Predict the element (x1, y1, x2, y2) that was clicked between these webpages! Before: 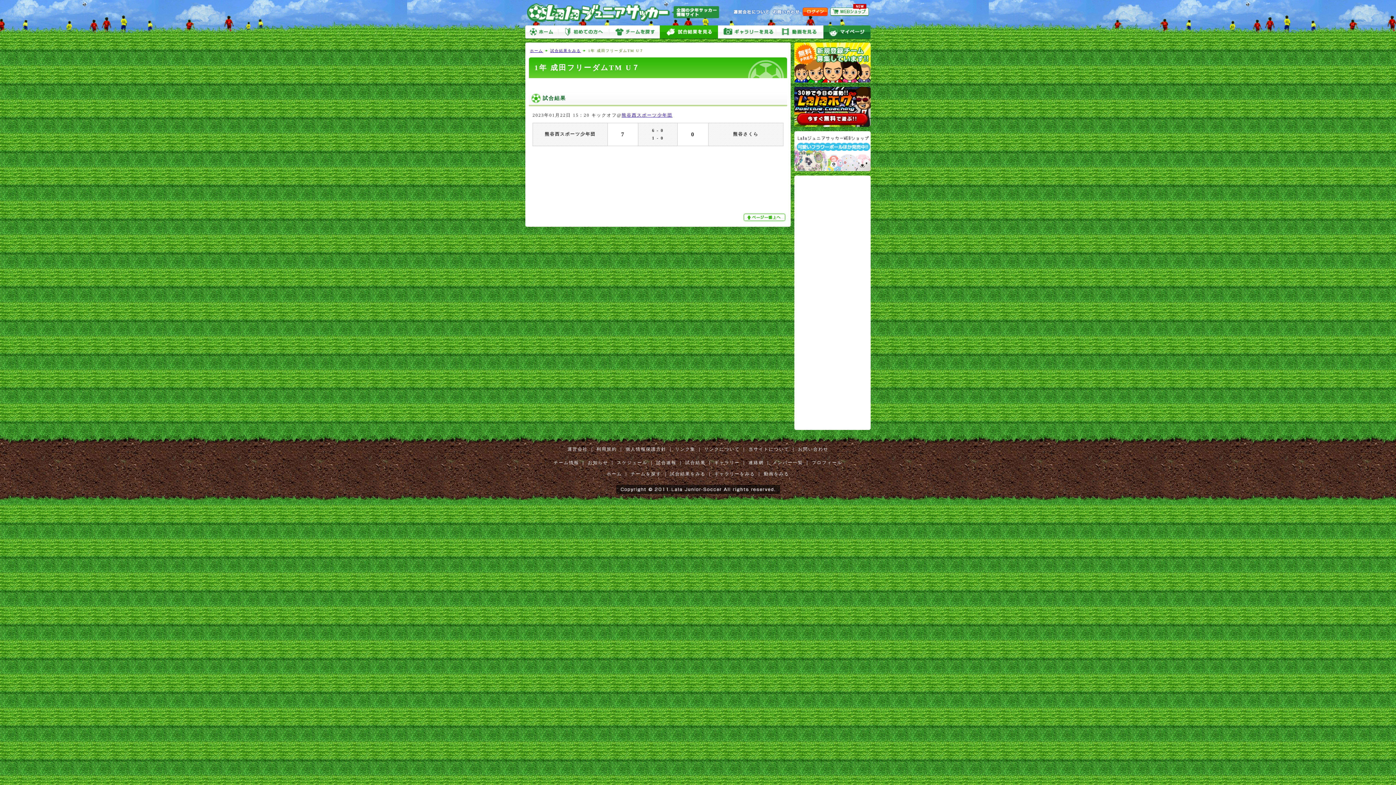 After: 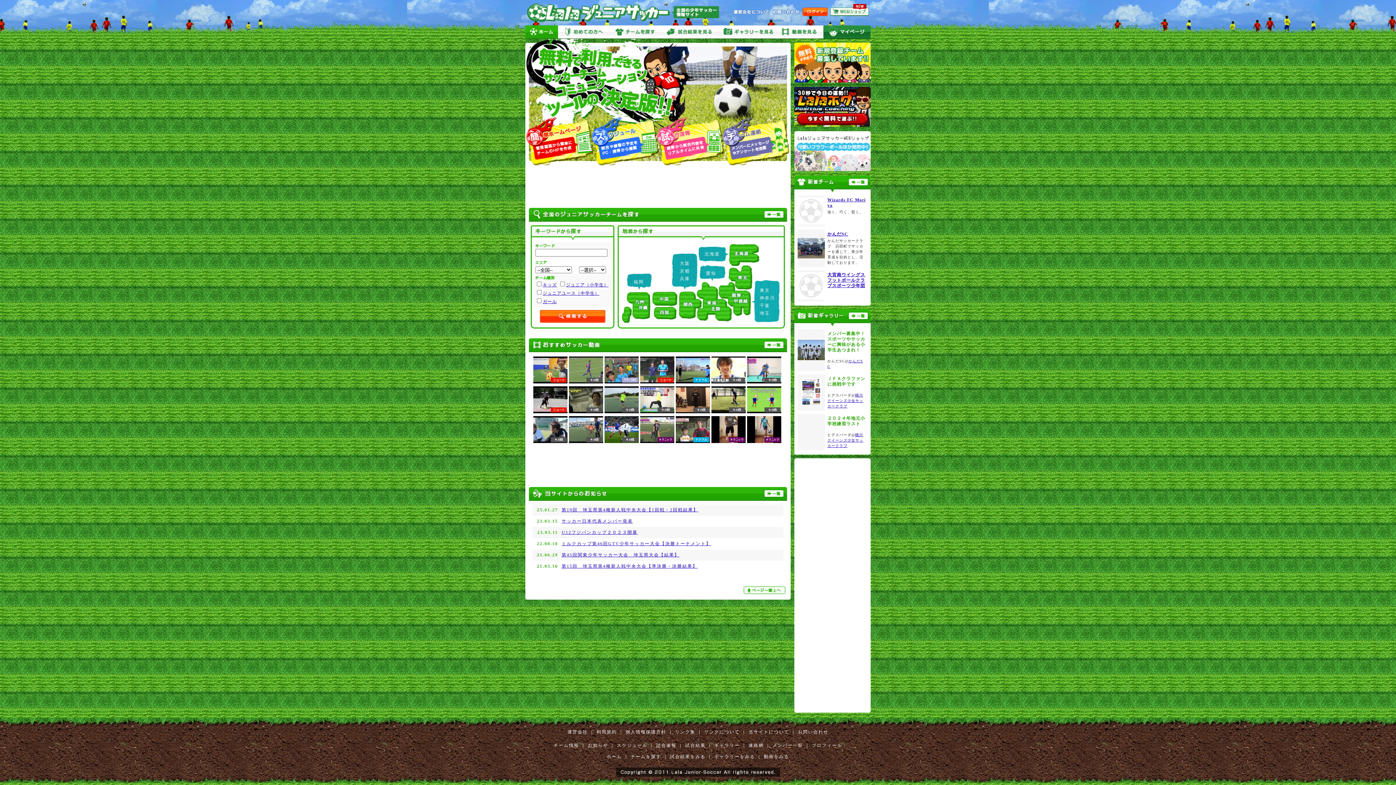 Action: label: ホーム bbox: (530, 46, 548, 54)